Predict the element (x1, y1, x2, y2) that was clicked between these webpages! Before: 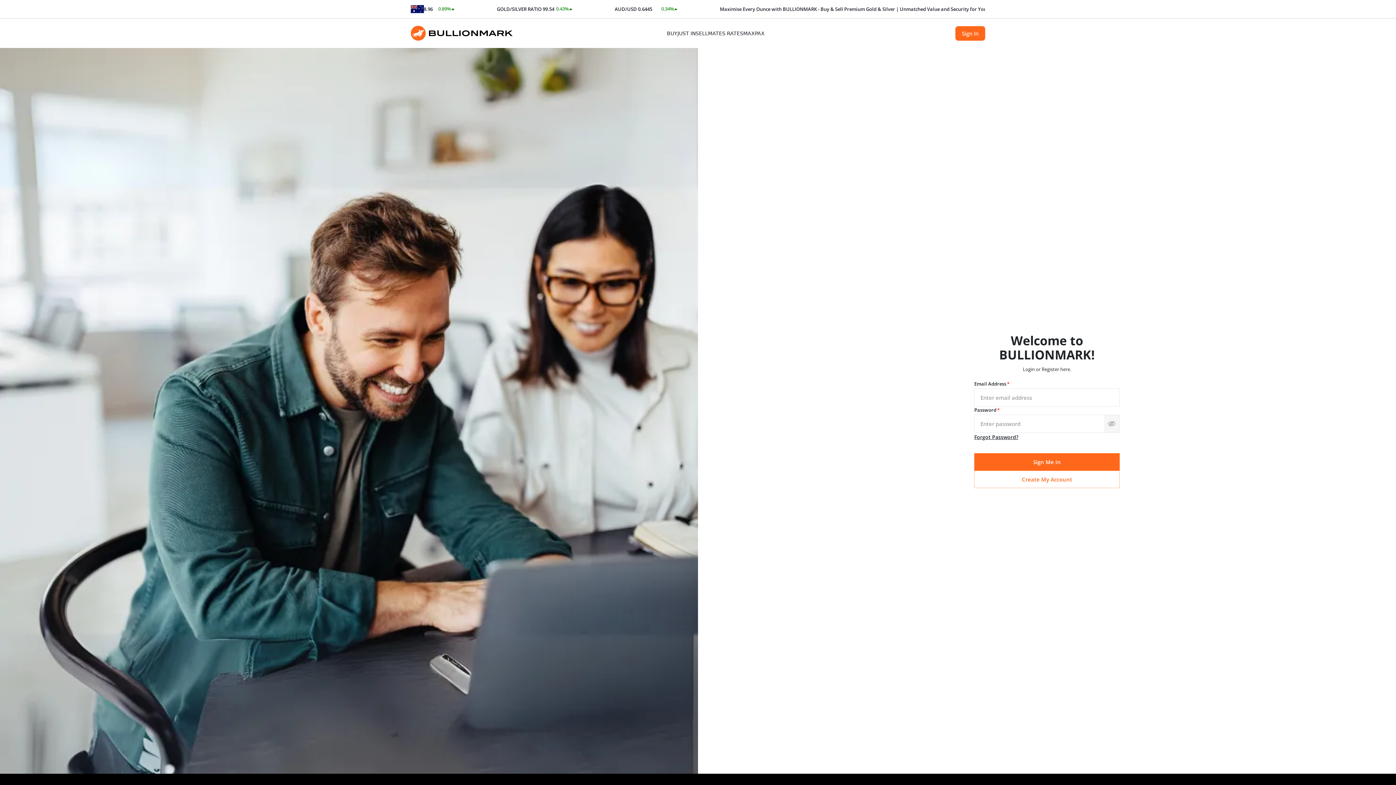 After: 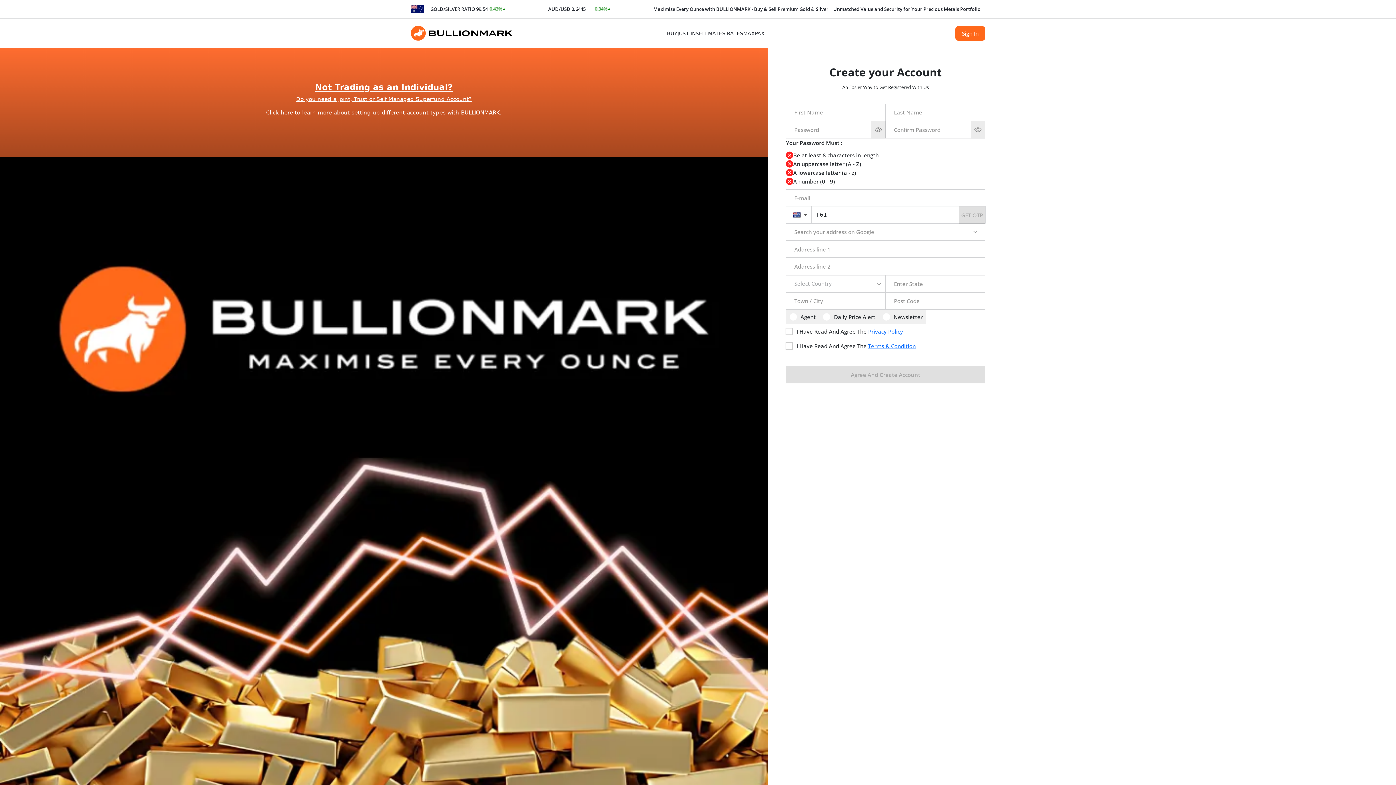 Action: bbox: (974, 470, 1120, 488) label: Create My Account